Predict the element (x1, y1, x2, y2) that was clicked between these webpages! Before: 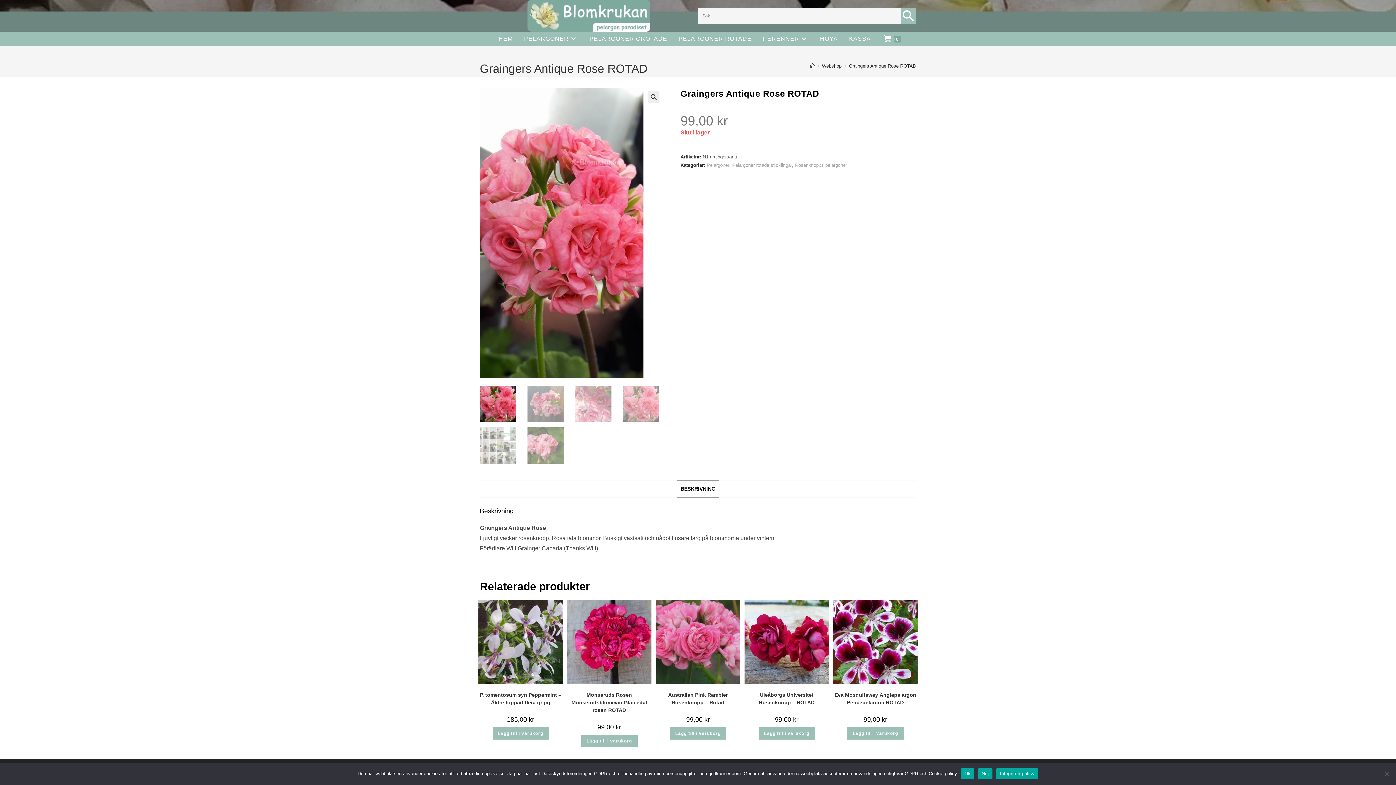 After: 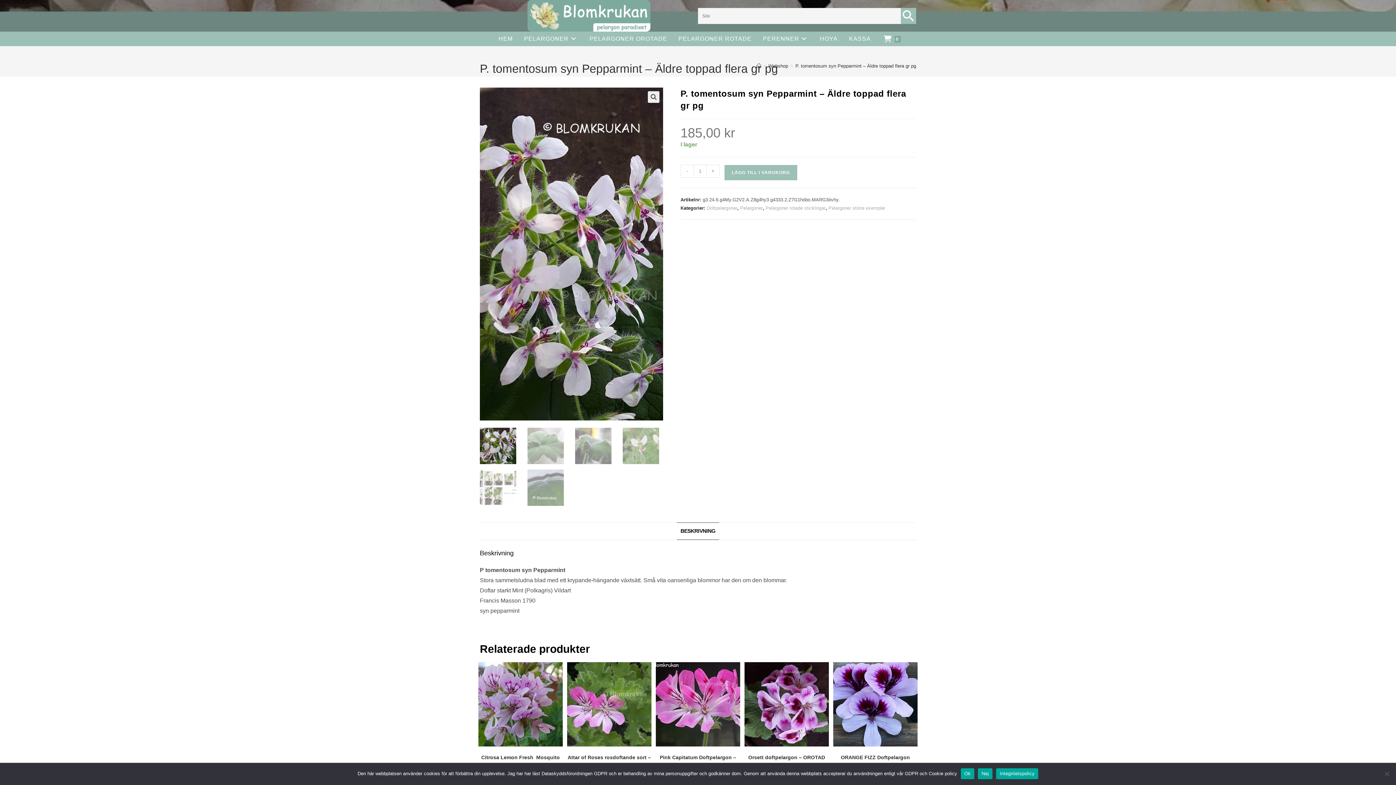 Action: bbox: (478, 638, 562, 644)